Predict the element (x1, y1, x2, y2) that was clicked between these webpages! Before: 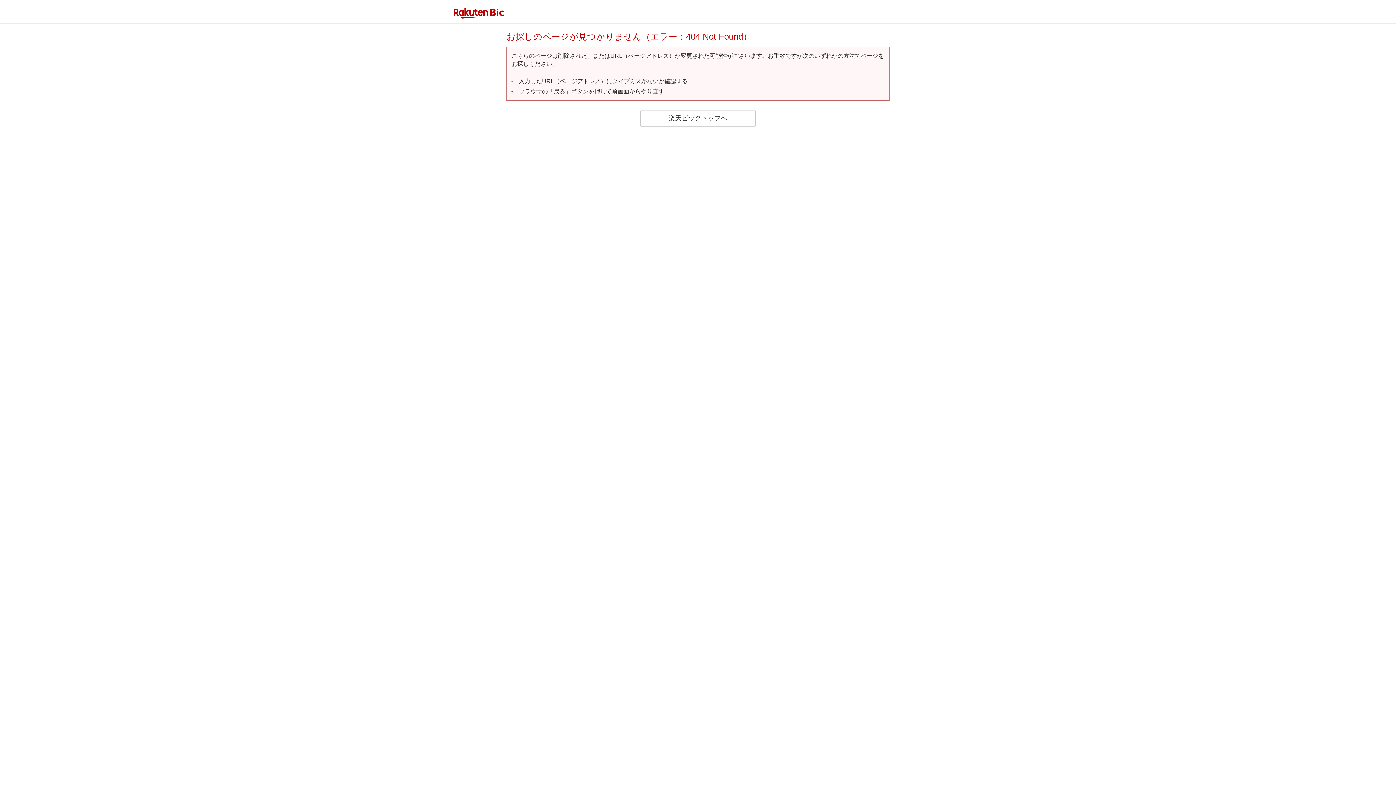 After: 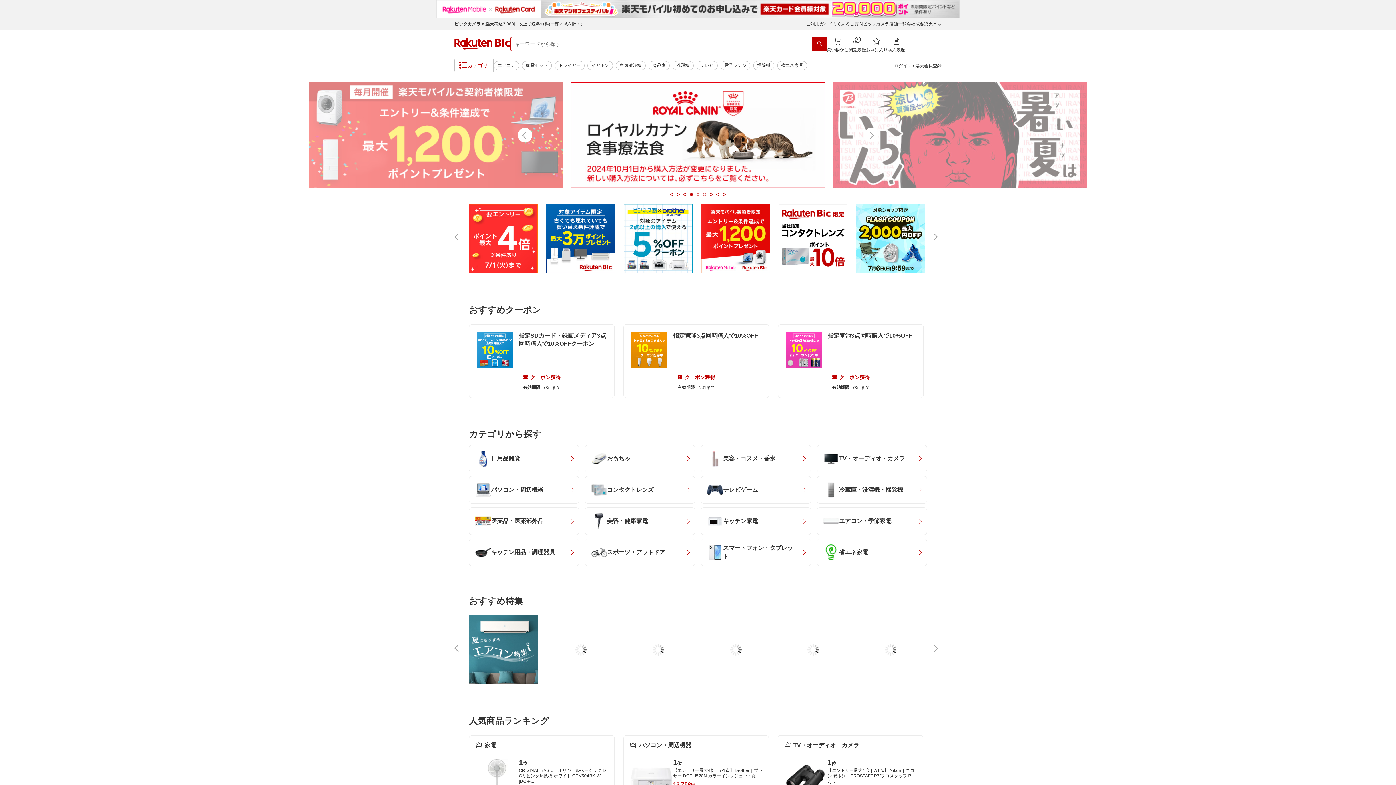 Action: bbox: (640, 110, 756, 126) label: 楽天ビックトップへ